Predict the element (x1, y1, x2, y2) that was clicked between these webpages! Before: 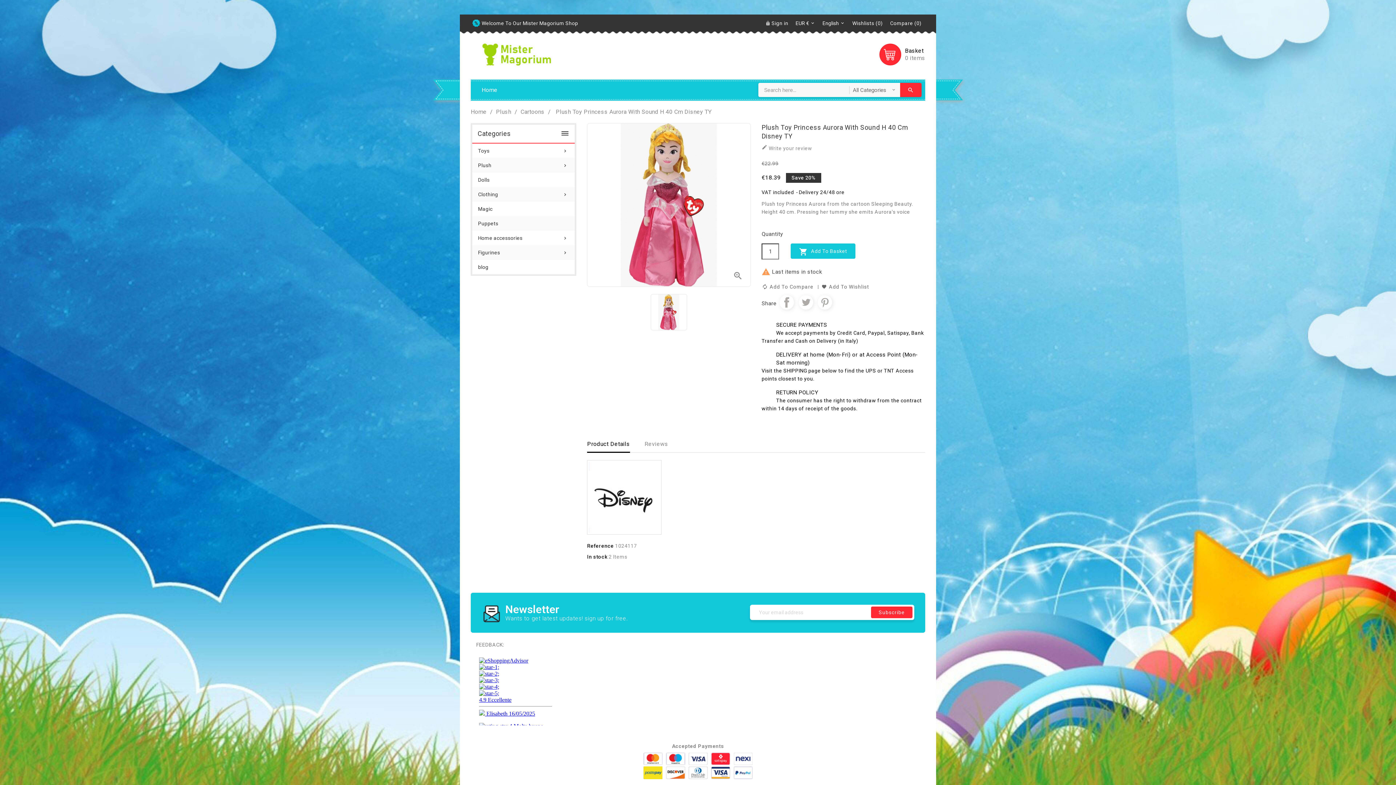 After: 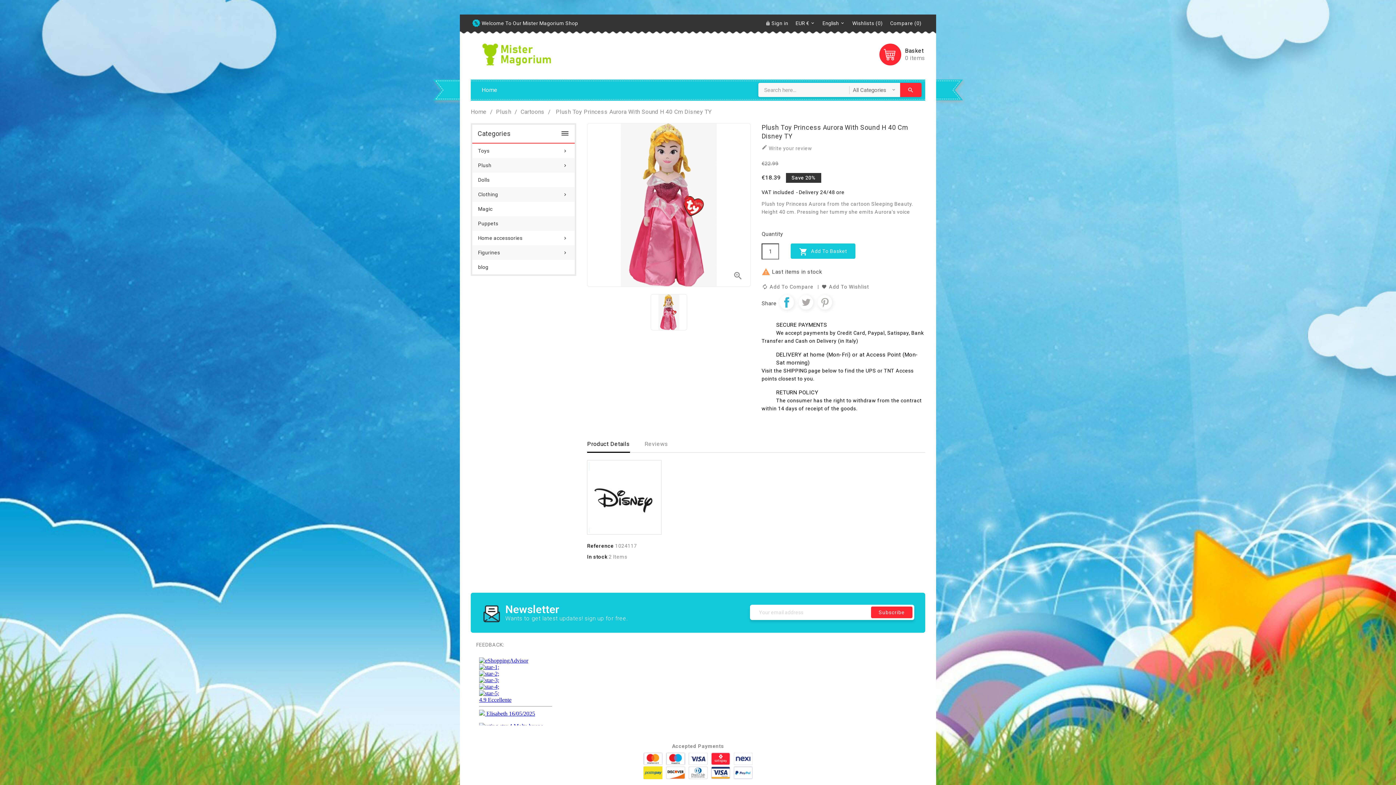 Action: bbox: (779, 295, 794, 309) label: Share